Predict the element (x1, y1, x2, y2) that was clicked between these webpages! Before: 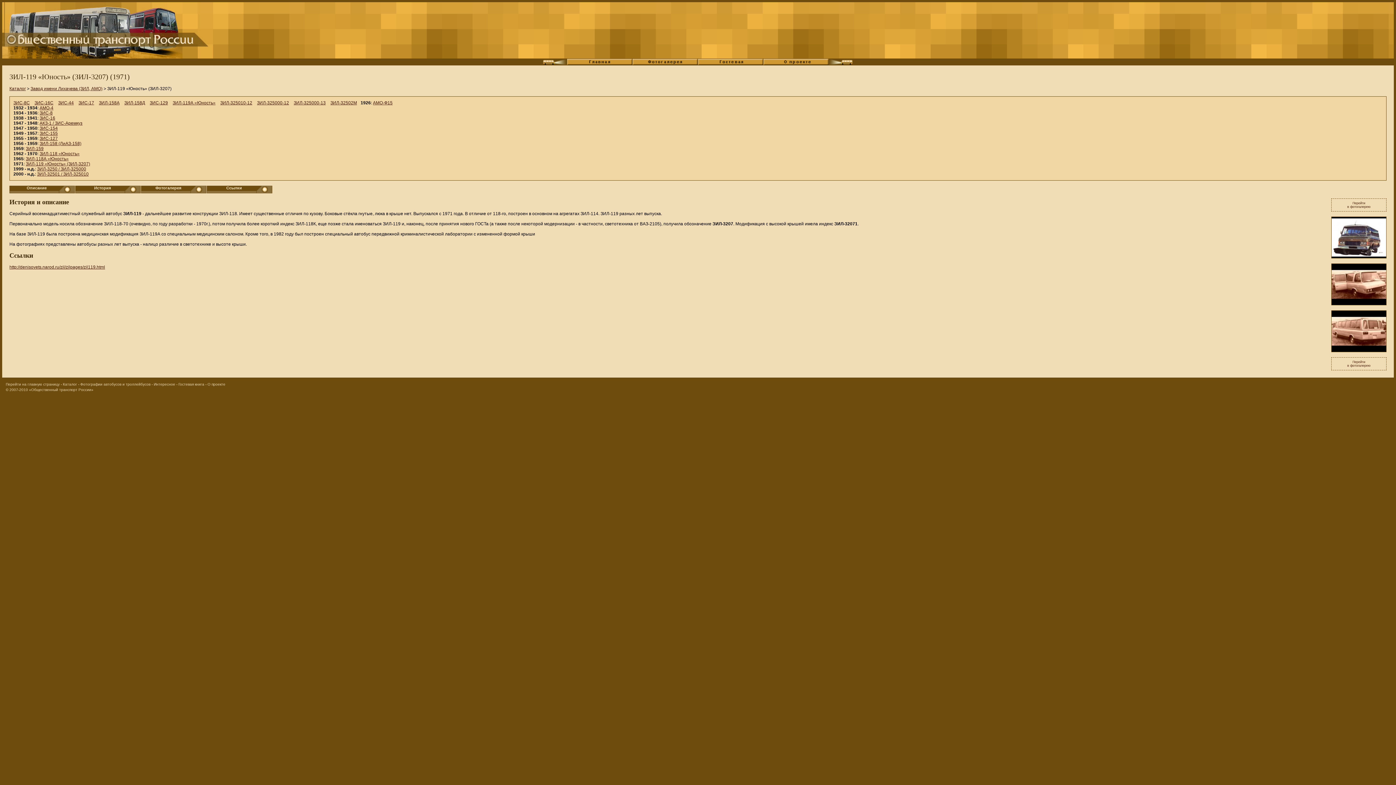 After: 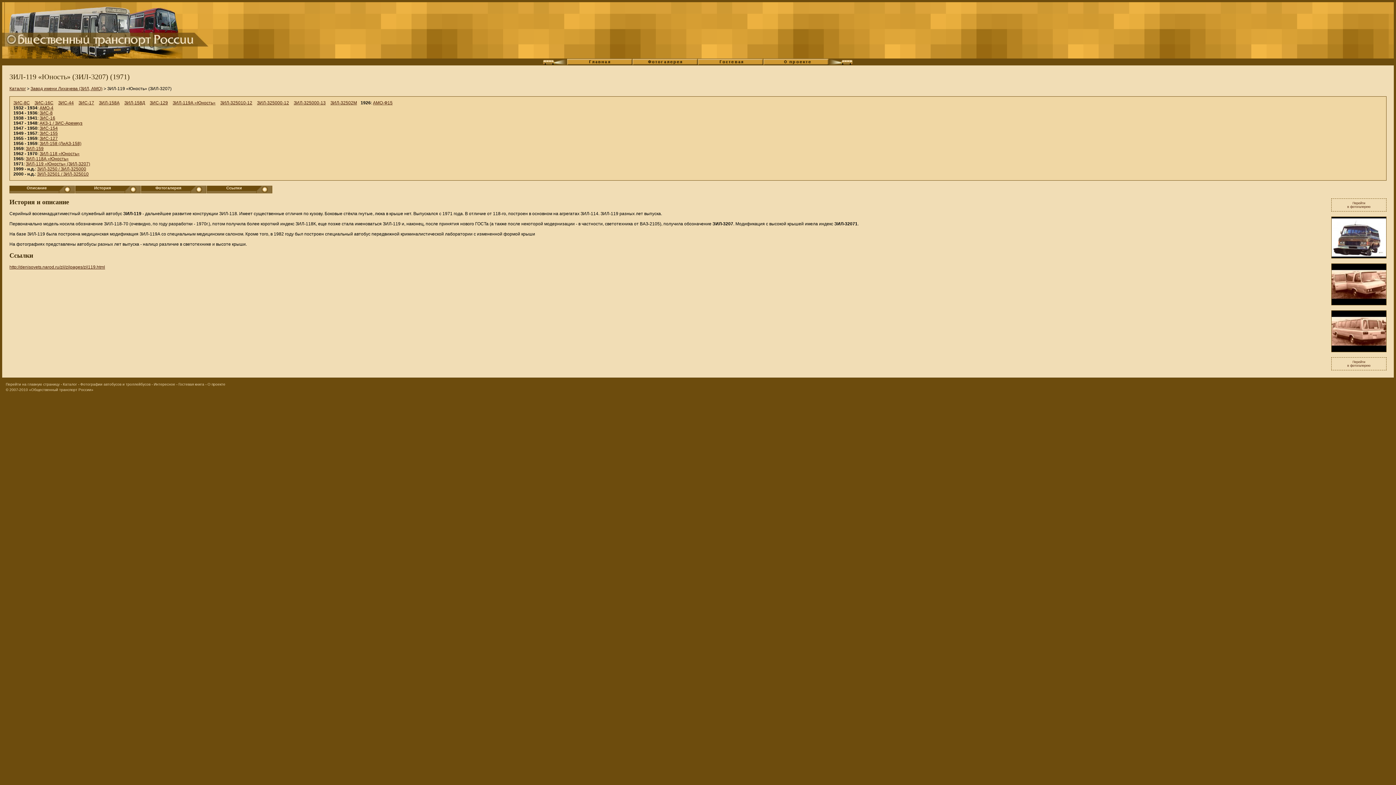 Action: label: Ссылки bbox: (206, 185, 272, 193)